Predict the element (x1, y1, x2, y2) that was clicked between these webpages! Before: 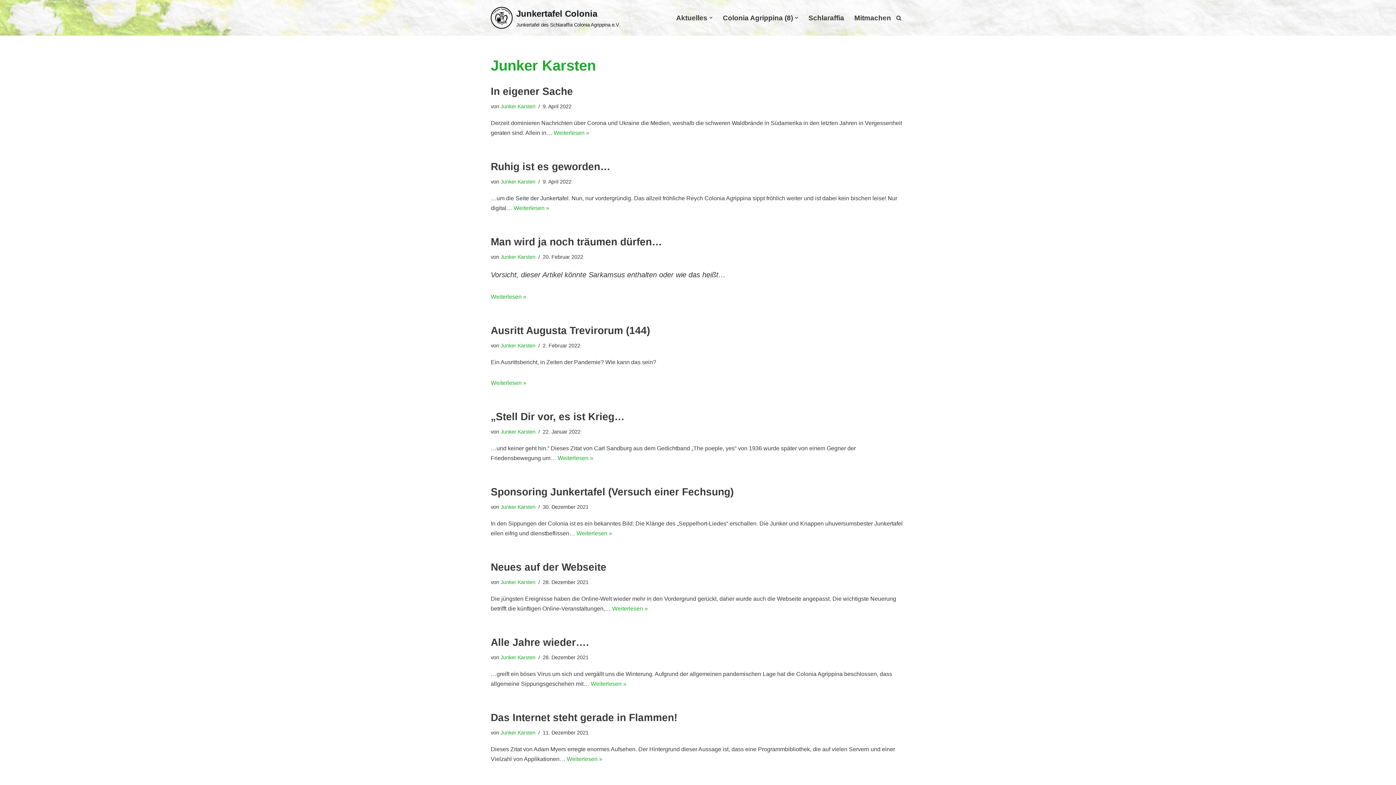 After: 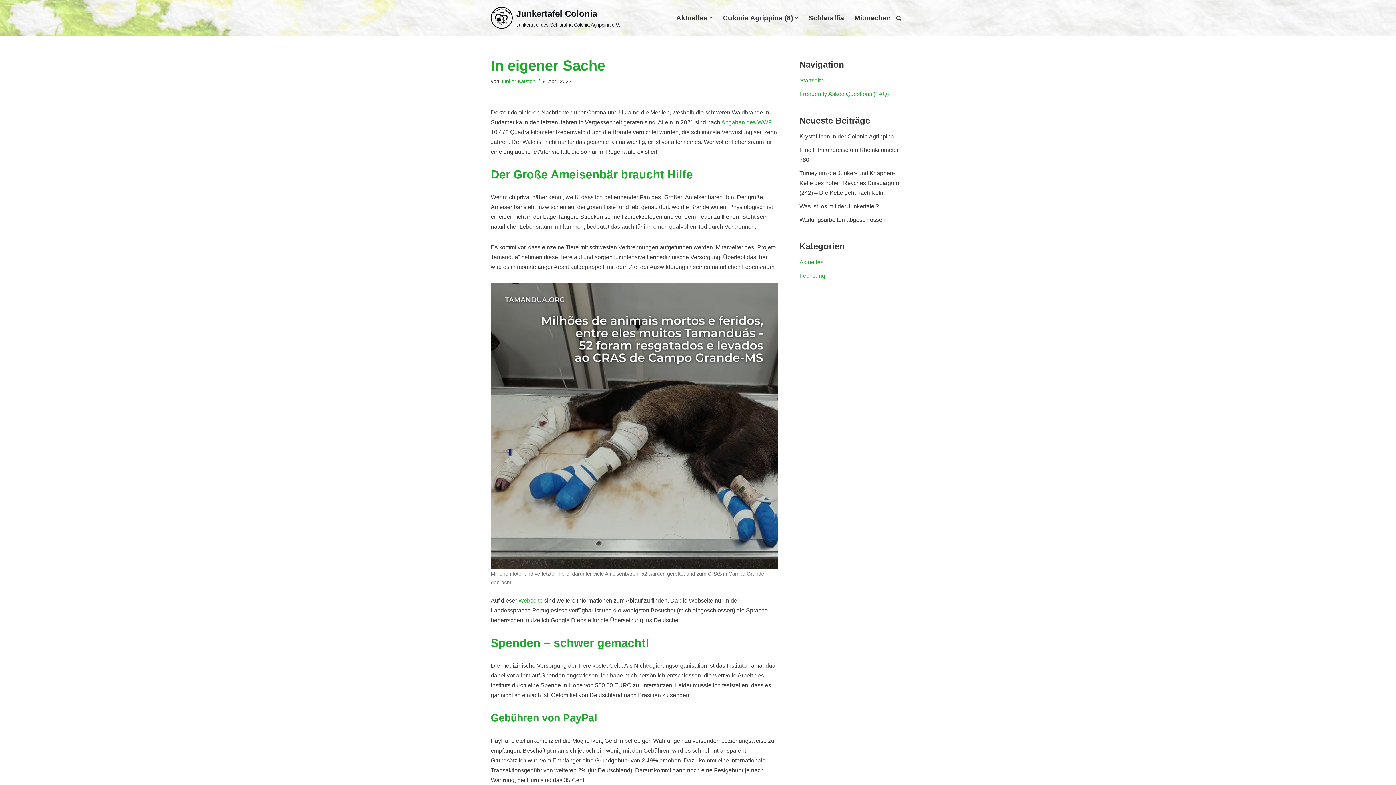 Action: label: Weiterlesen »
In eigener Sache bbox: (553, 129, 589, 136)